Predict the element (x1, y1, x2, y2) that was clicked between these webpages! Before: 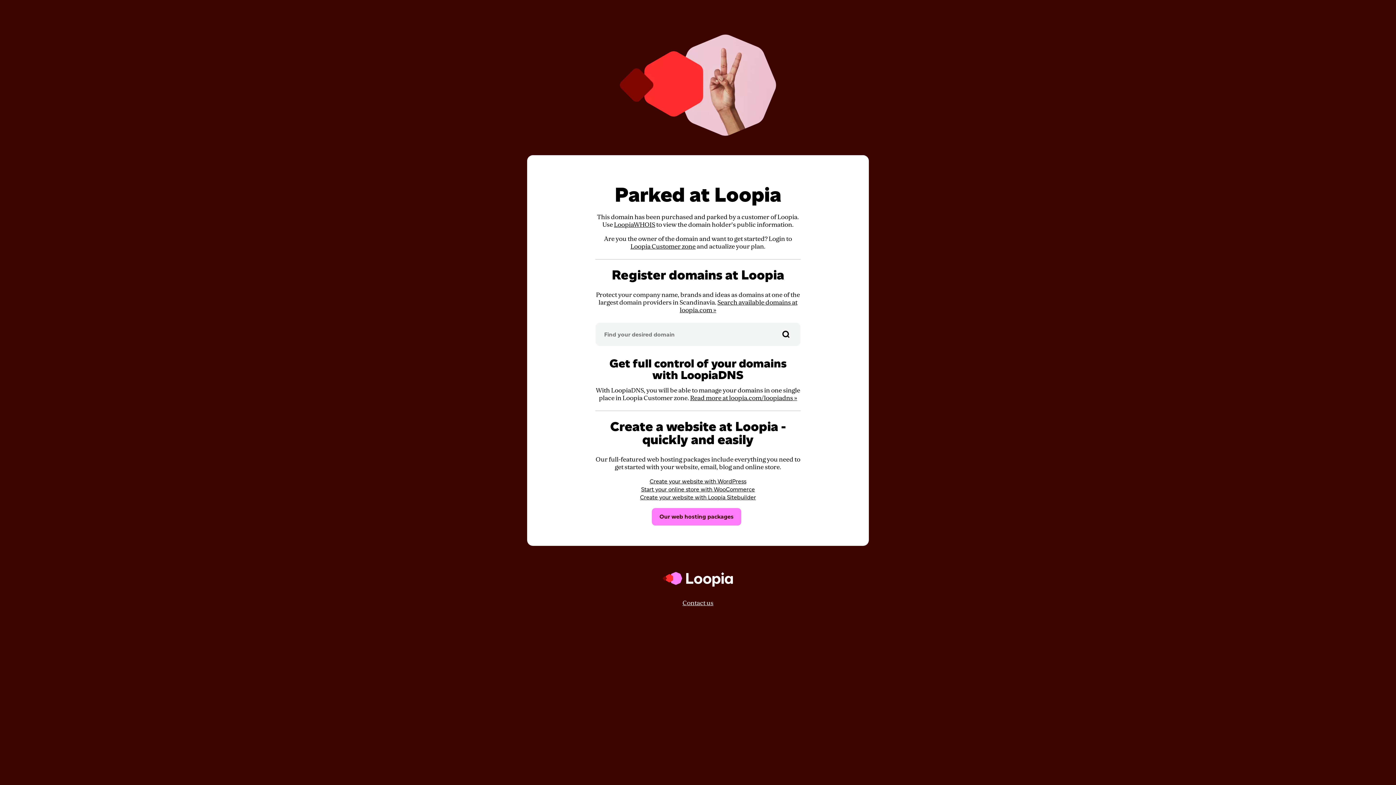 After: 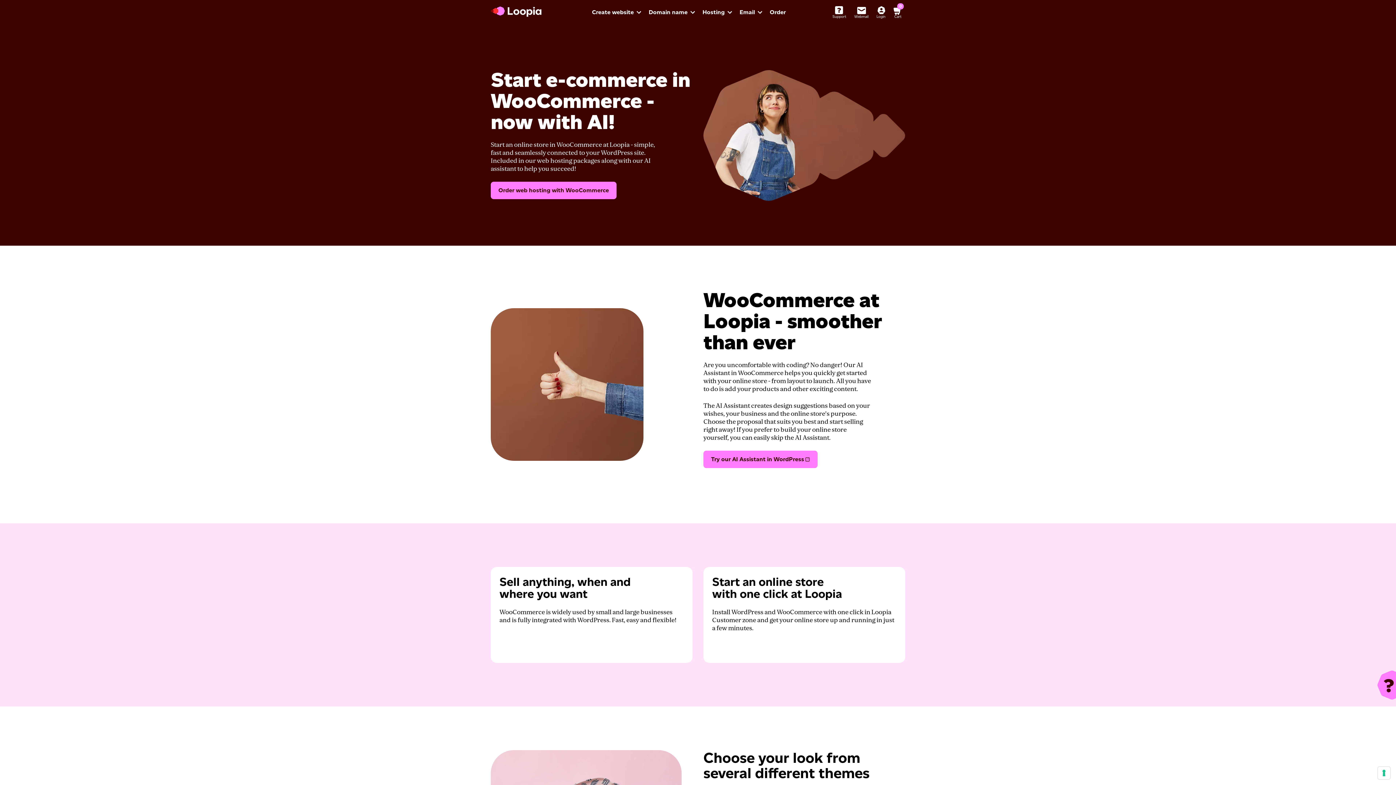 Action: bbox: (641, 486, 755, 493) label: Start your online store with WooCommerce